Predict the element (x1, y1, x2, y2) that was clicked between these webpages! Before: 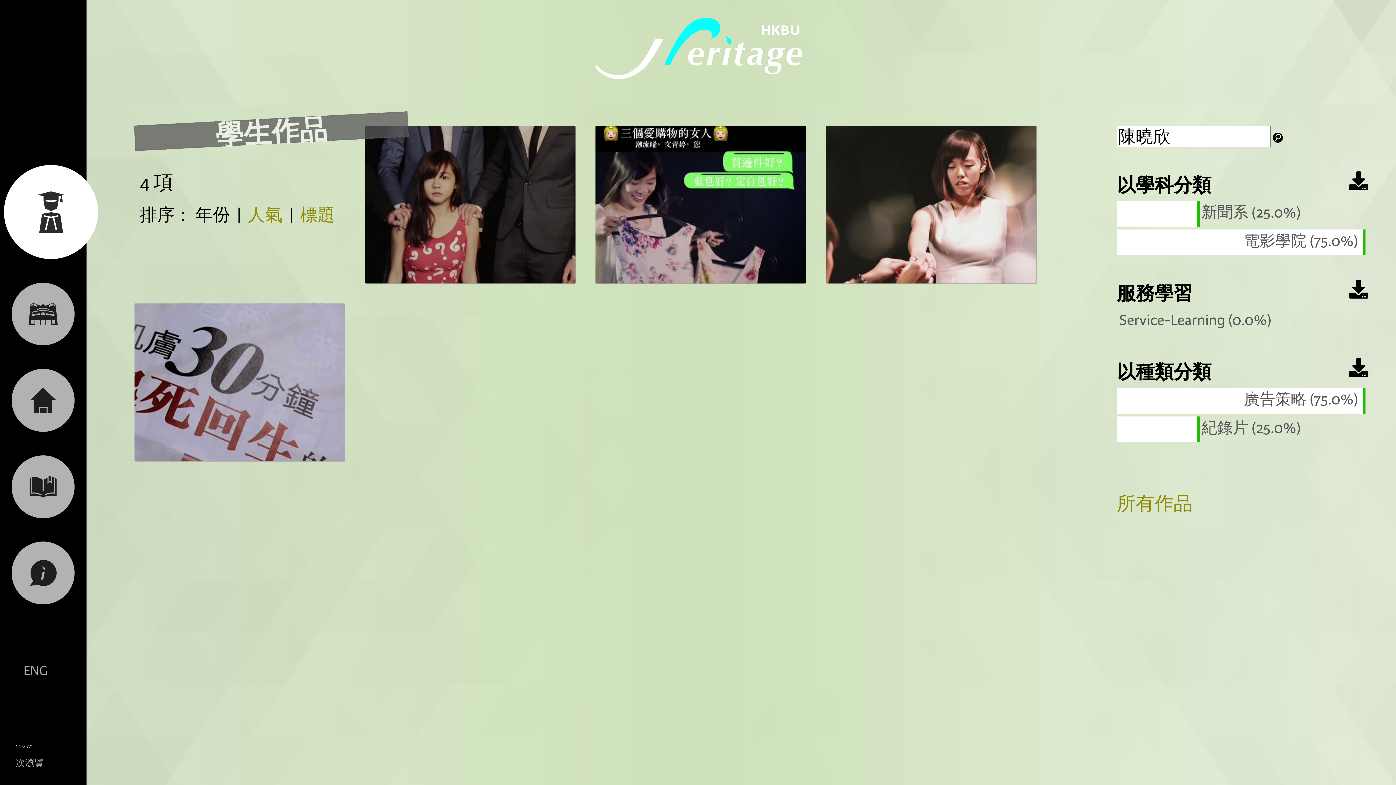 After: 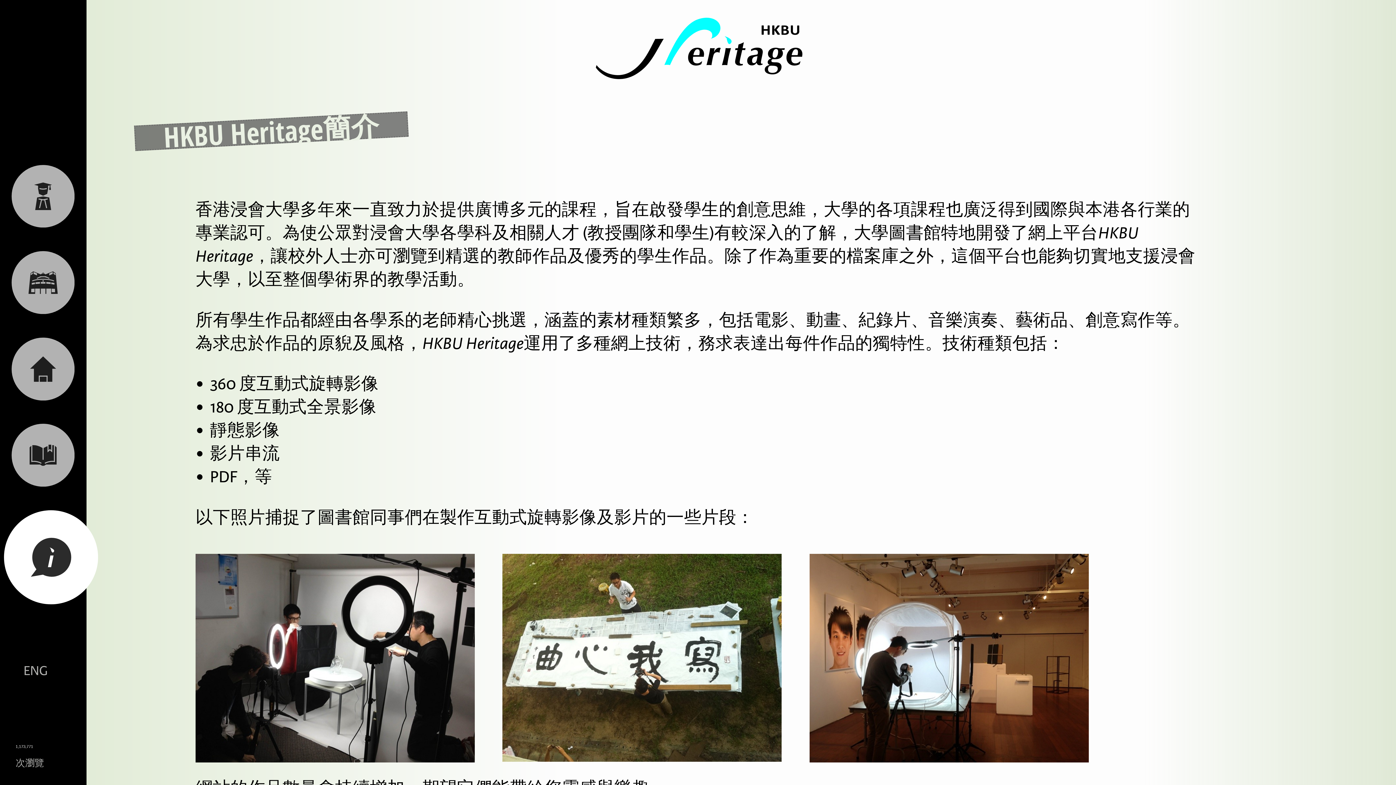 Action: bbox: (0, 559, 86, 584)